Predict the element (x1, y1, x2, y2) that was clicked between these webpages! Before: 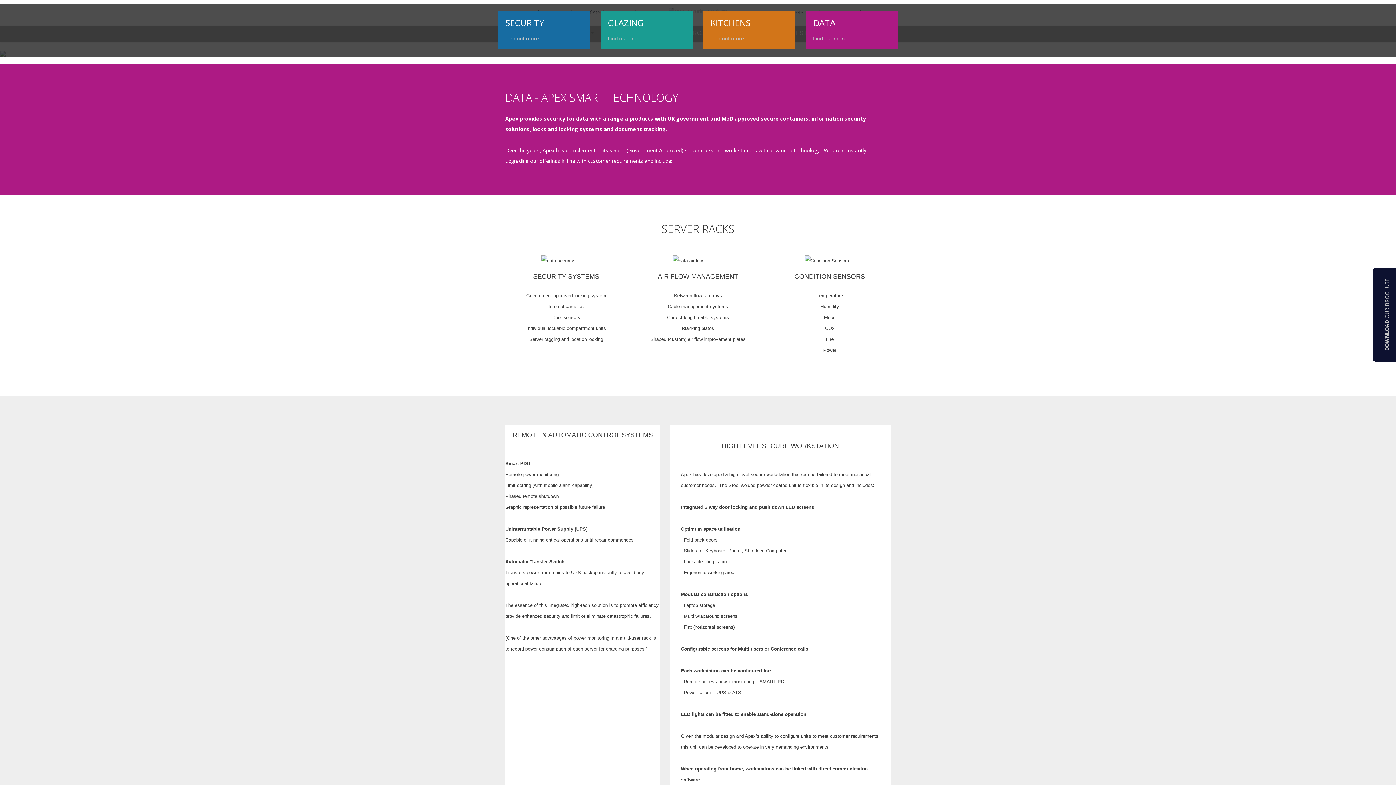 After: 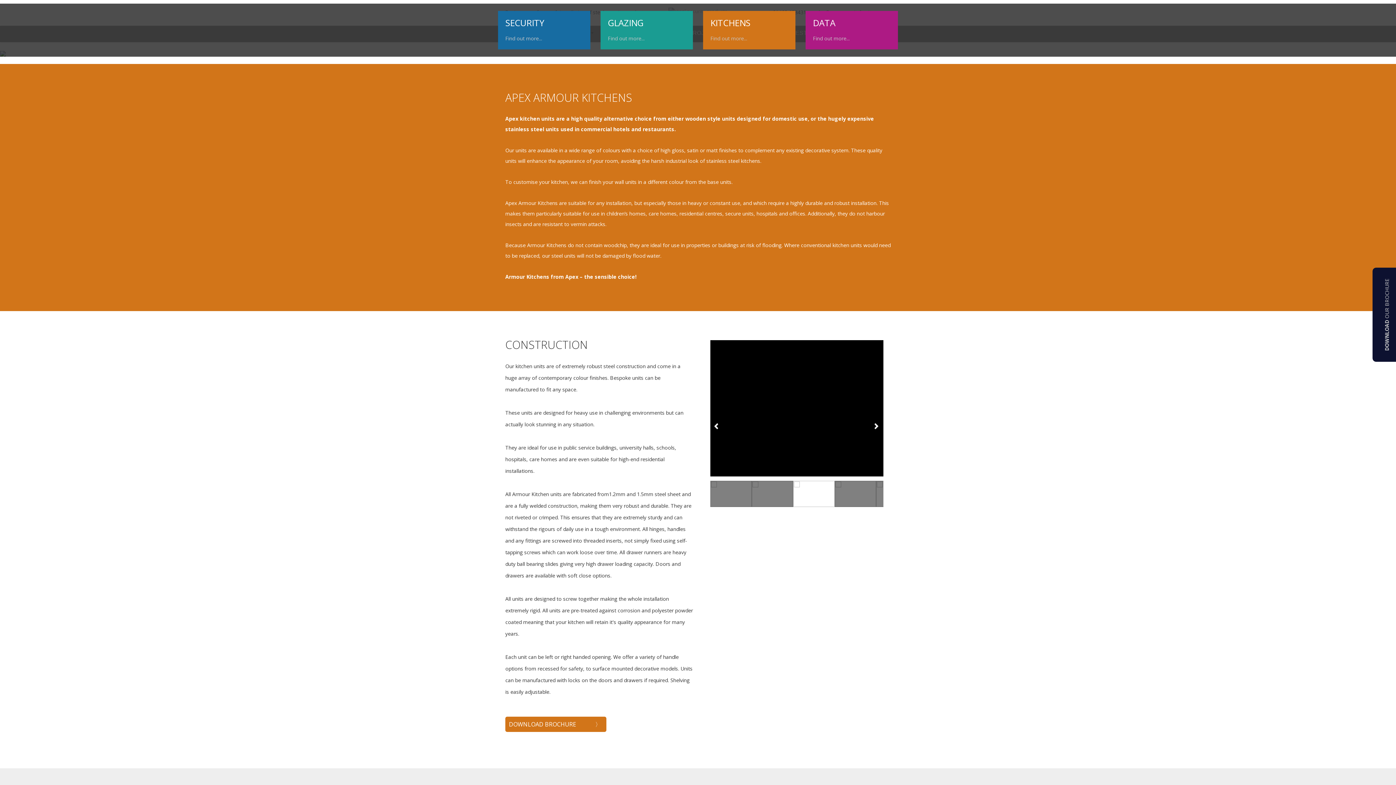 Action: bbox: (710, 35, 747, 41) label: Find out more...